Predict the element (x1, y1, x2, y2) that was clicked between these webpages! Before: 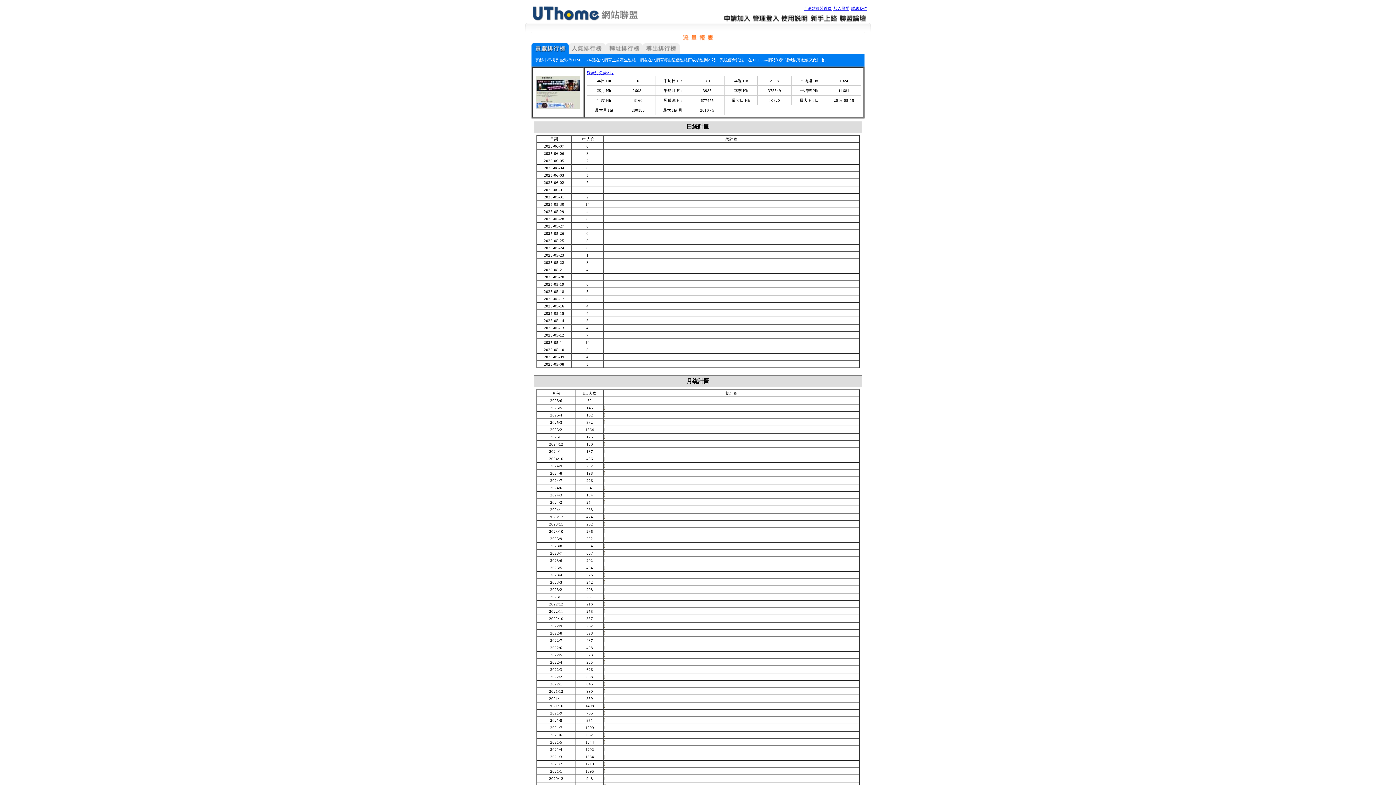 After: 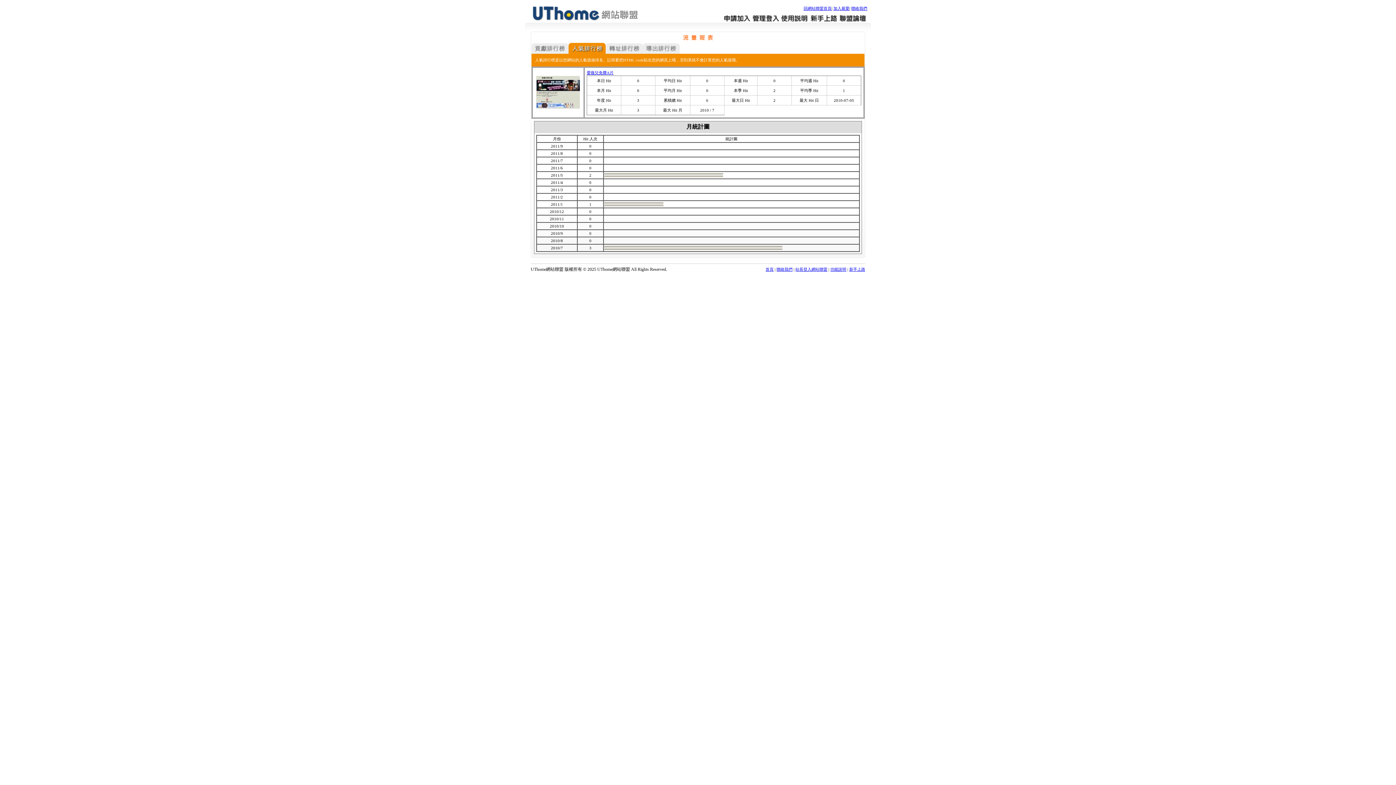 Action: bbox: (568, 48, 605, 54)